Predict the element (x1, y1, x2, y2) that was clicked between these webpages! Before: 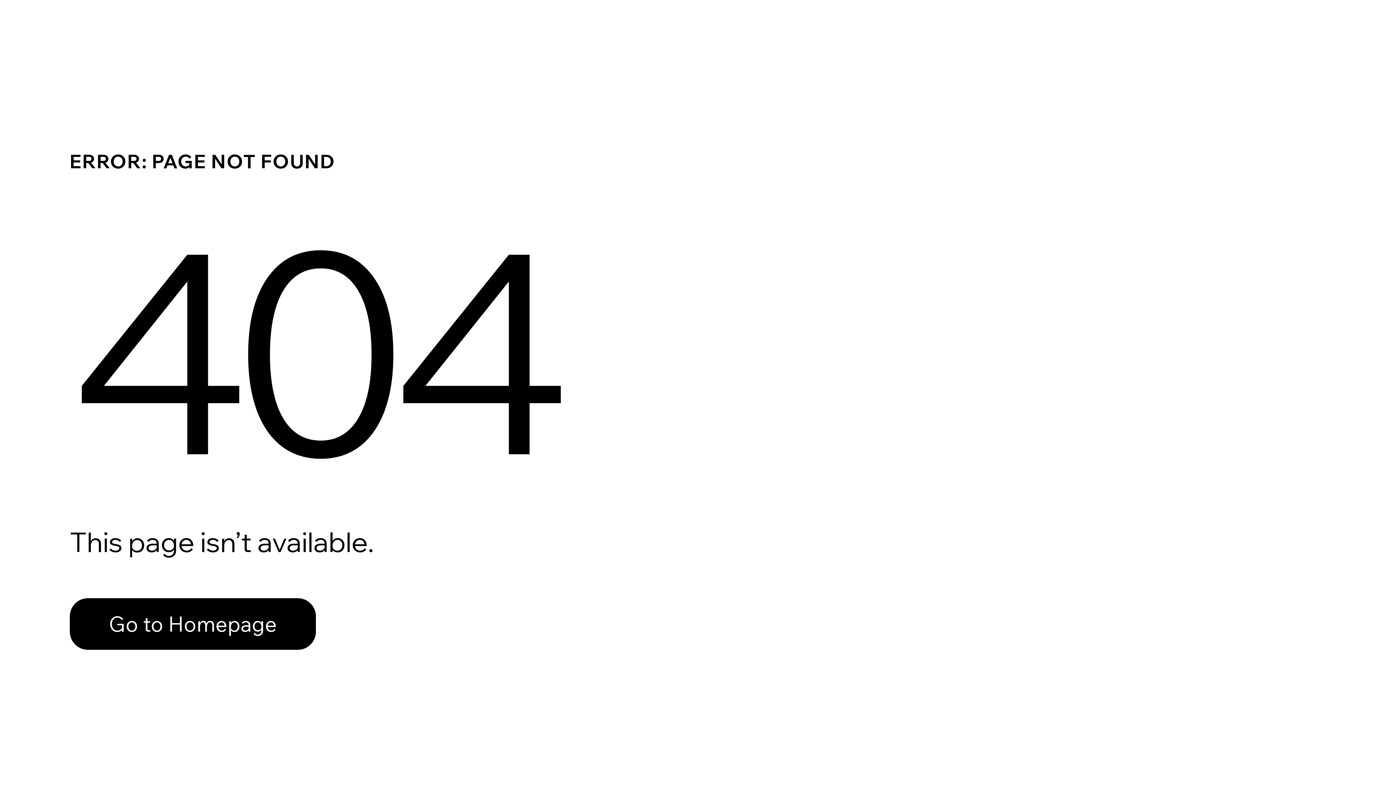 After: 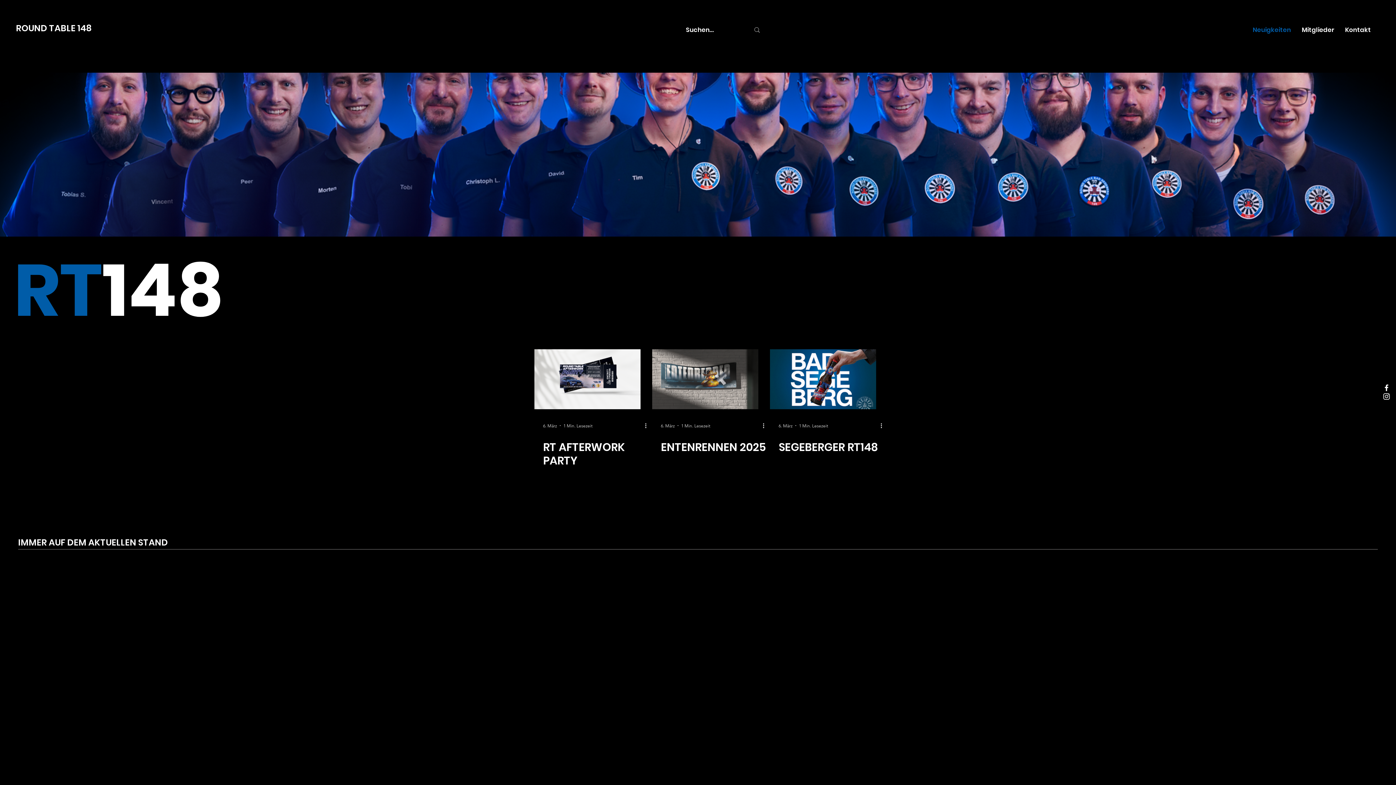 Action: bbox: (69, 598, 316, 650) label: Go to Homepage